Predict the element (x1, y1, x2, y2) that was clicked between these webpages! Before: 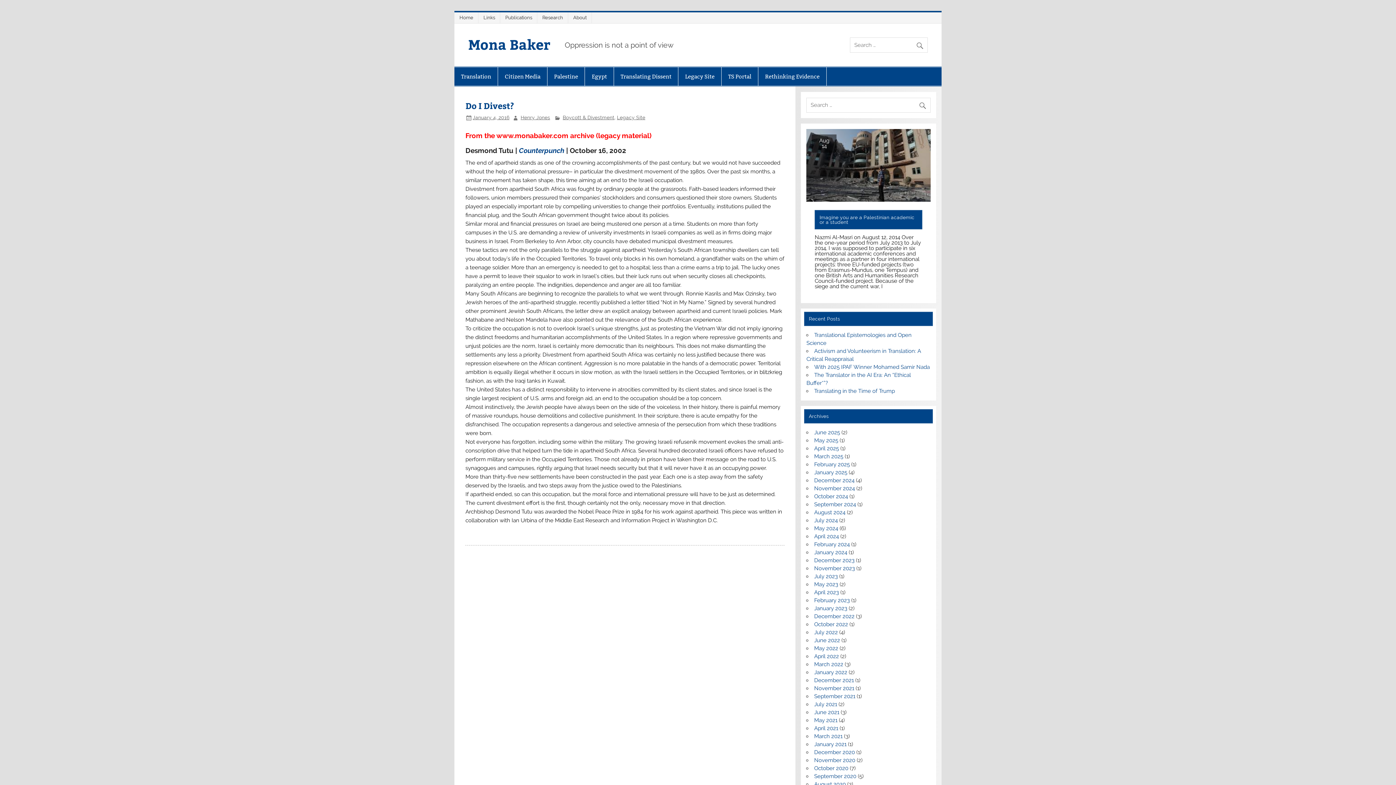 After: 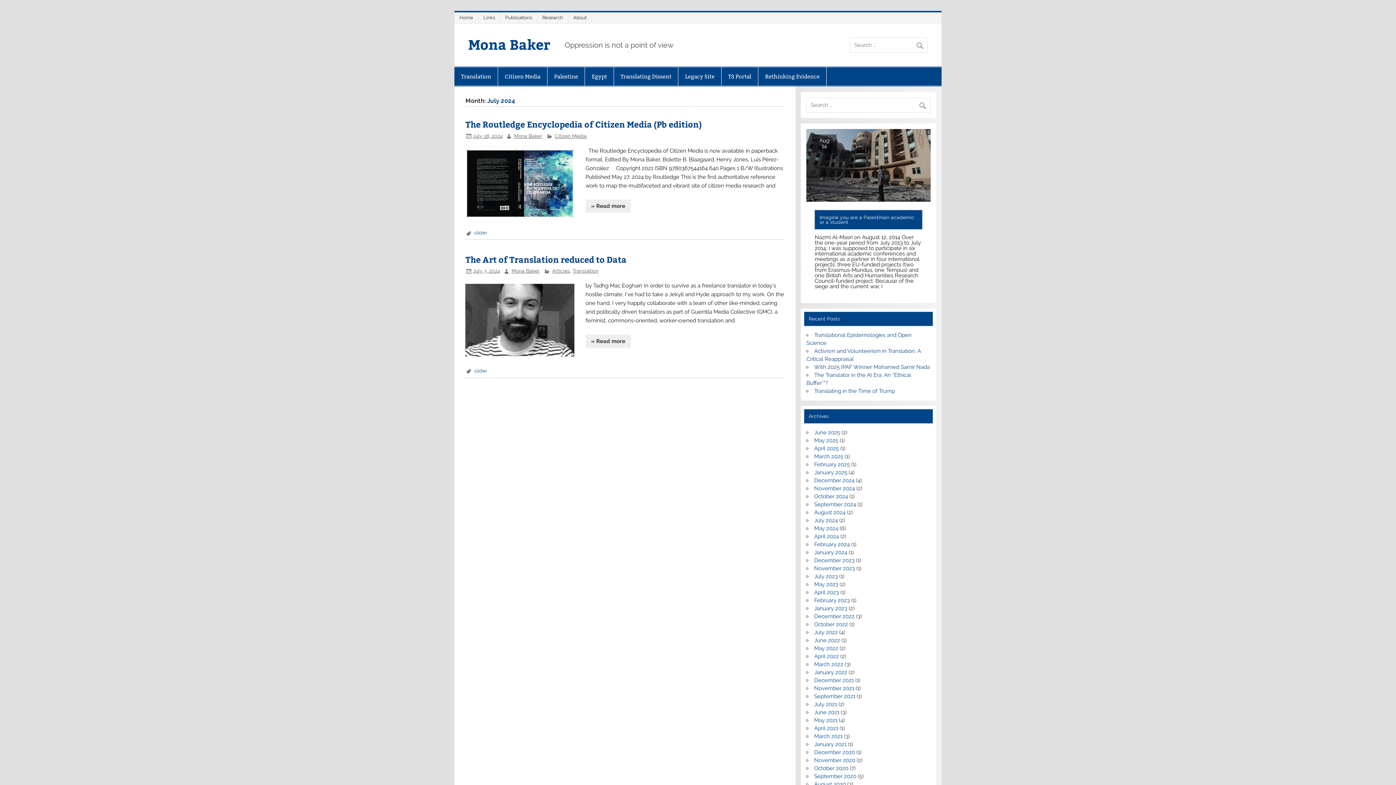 Action: bbox: (814, 517, 838, 523) label: July 2024